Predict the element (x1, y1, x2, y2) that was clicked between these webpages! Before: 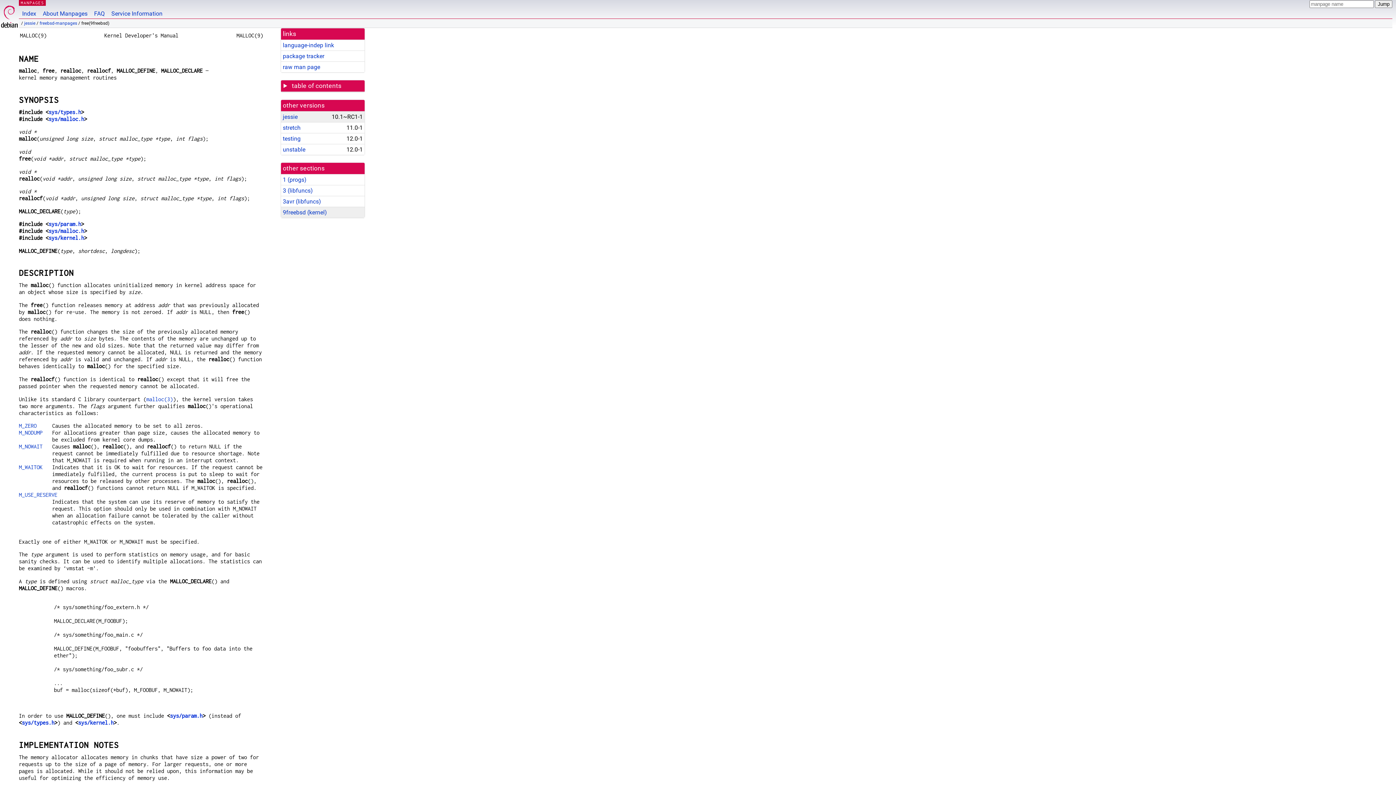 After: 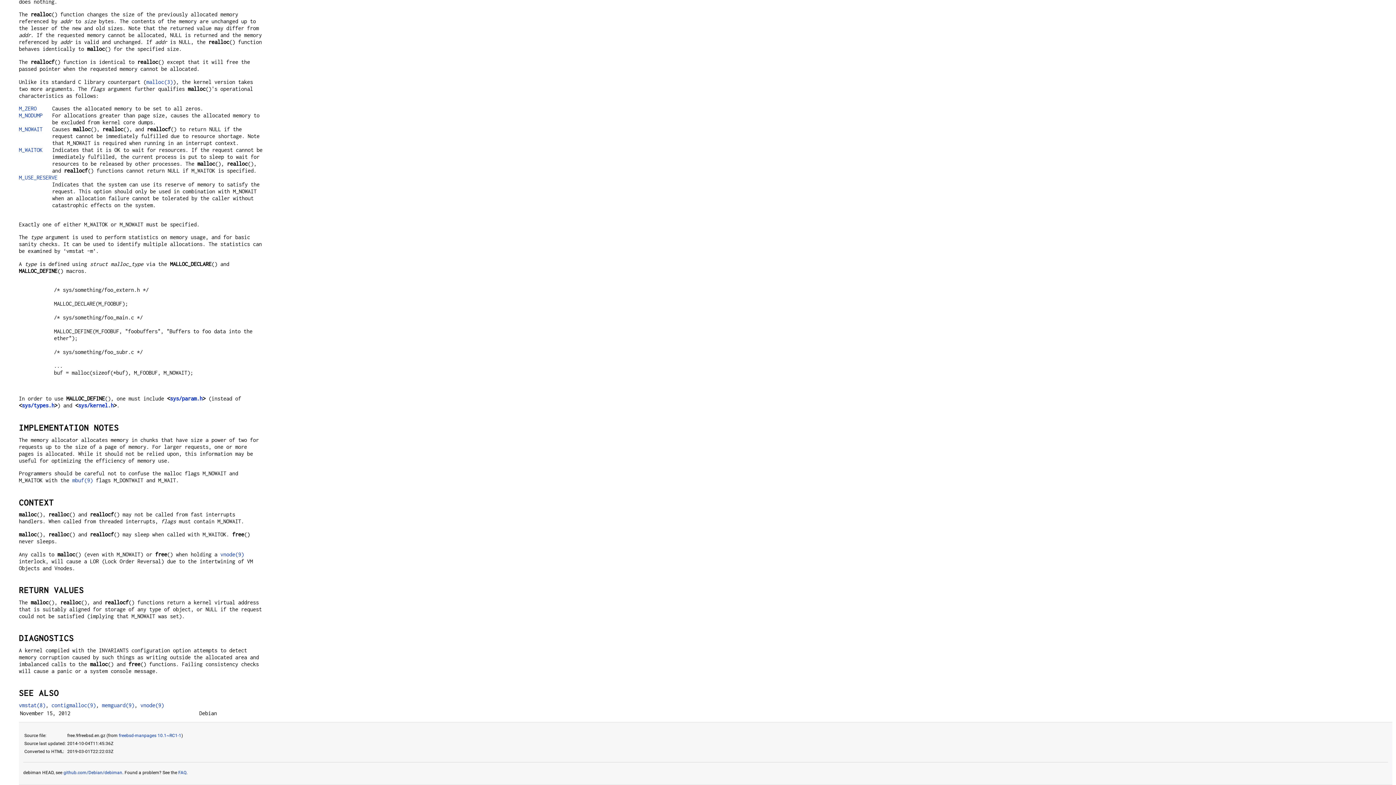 Action: bbox: (18, 492, 57, 498) label: M_USE_RESERVE